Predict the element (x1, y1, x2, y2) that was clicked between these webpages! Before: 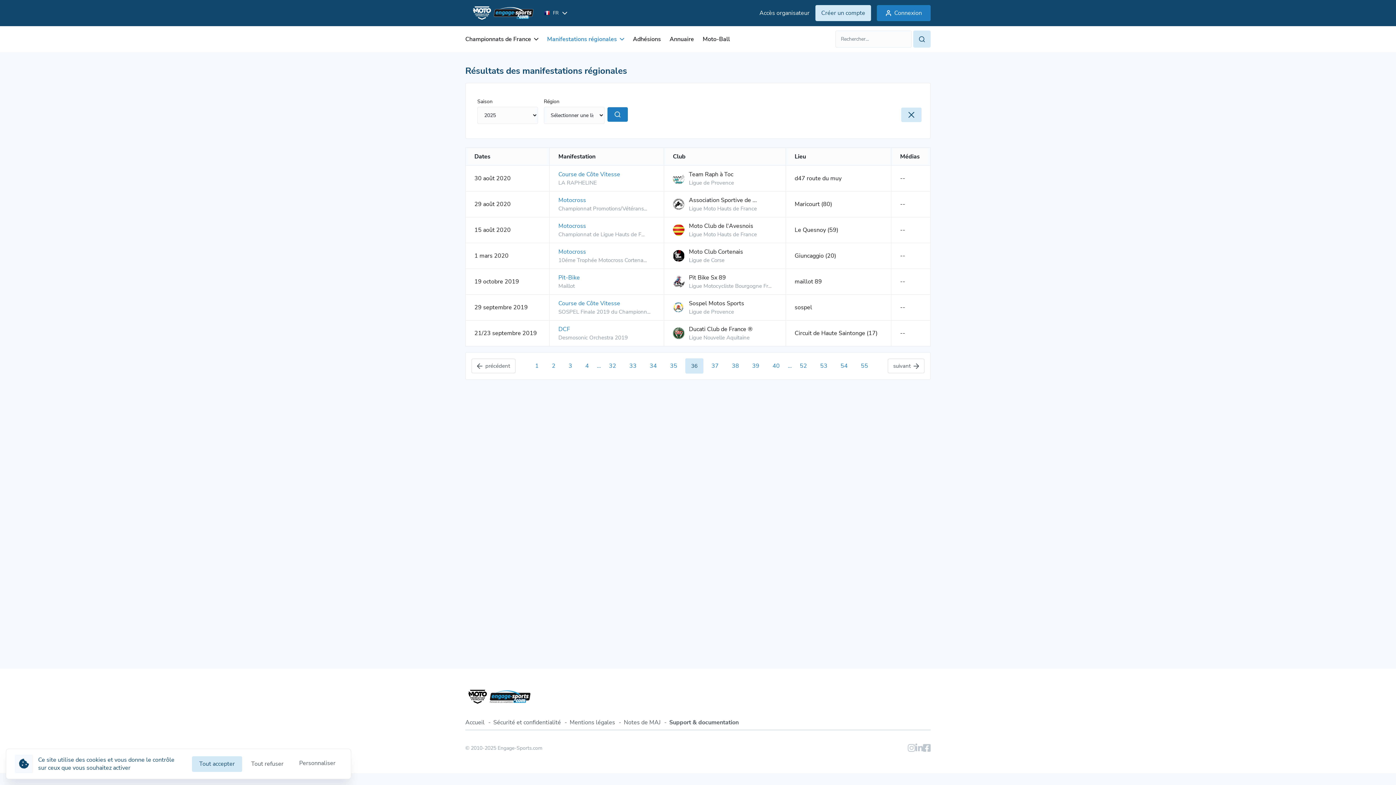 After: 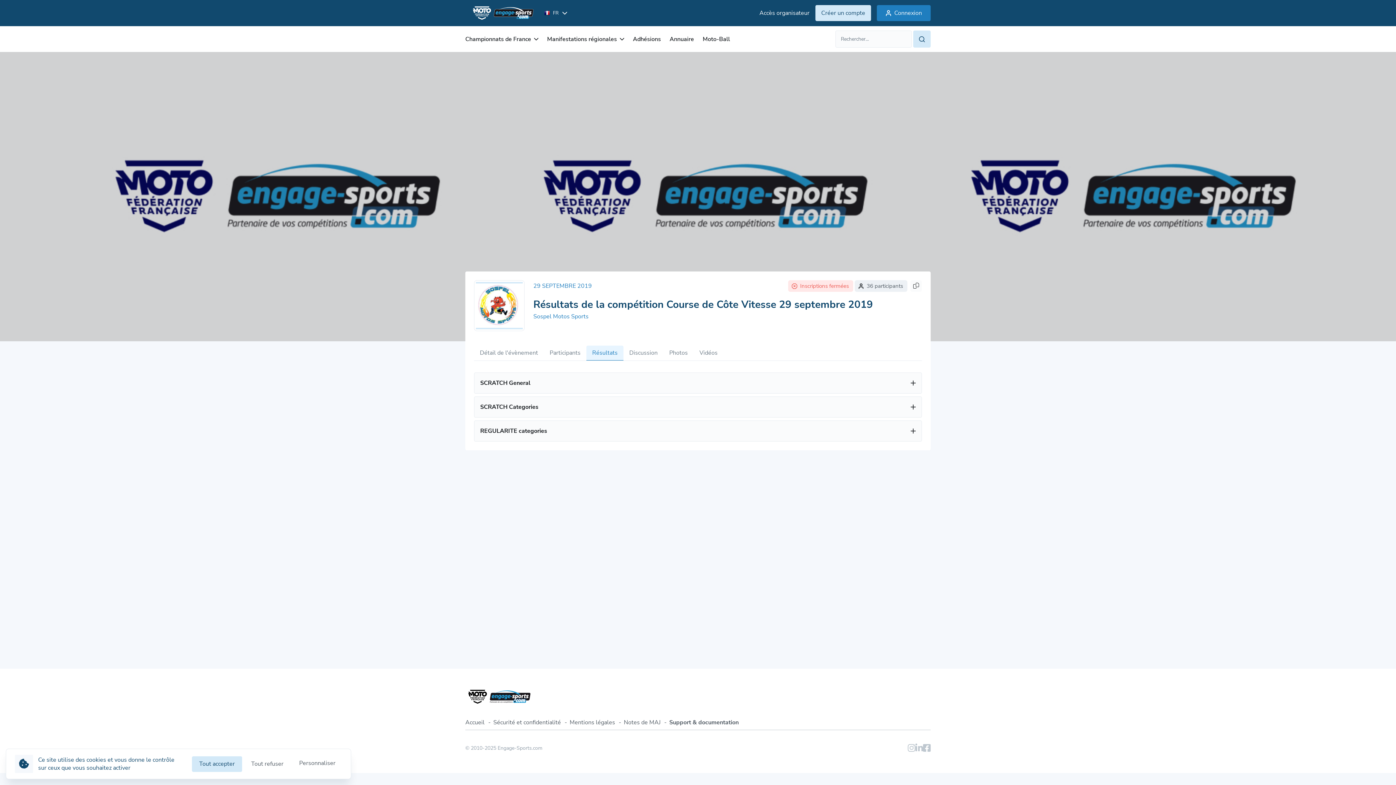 Action: label: Course de Côte Vitesse
SOSPEL Finale 2019 du Championn... bbox: (558, 299, 655, 316)